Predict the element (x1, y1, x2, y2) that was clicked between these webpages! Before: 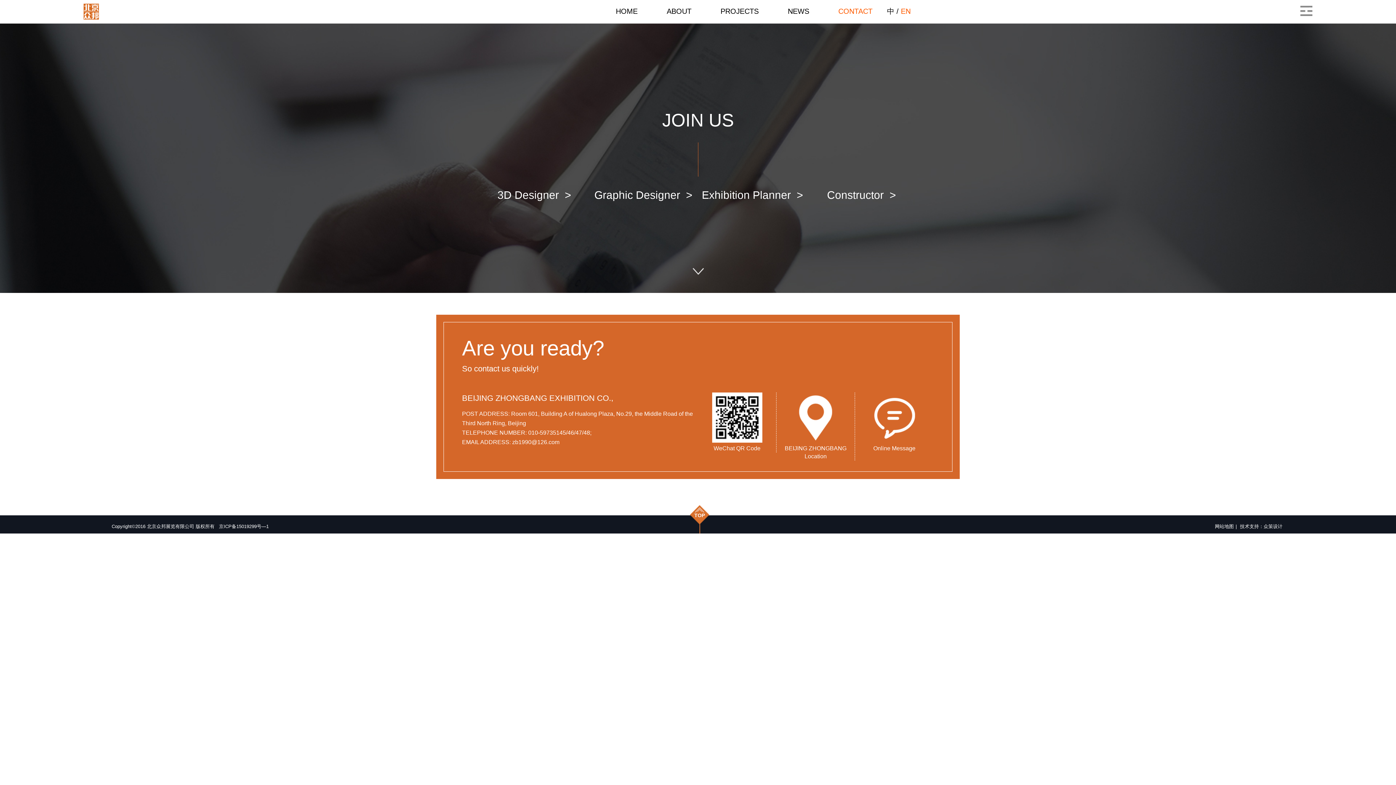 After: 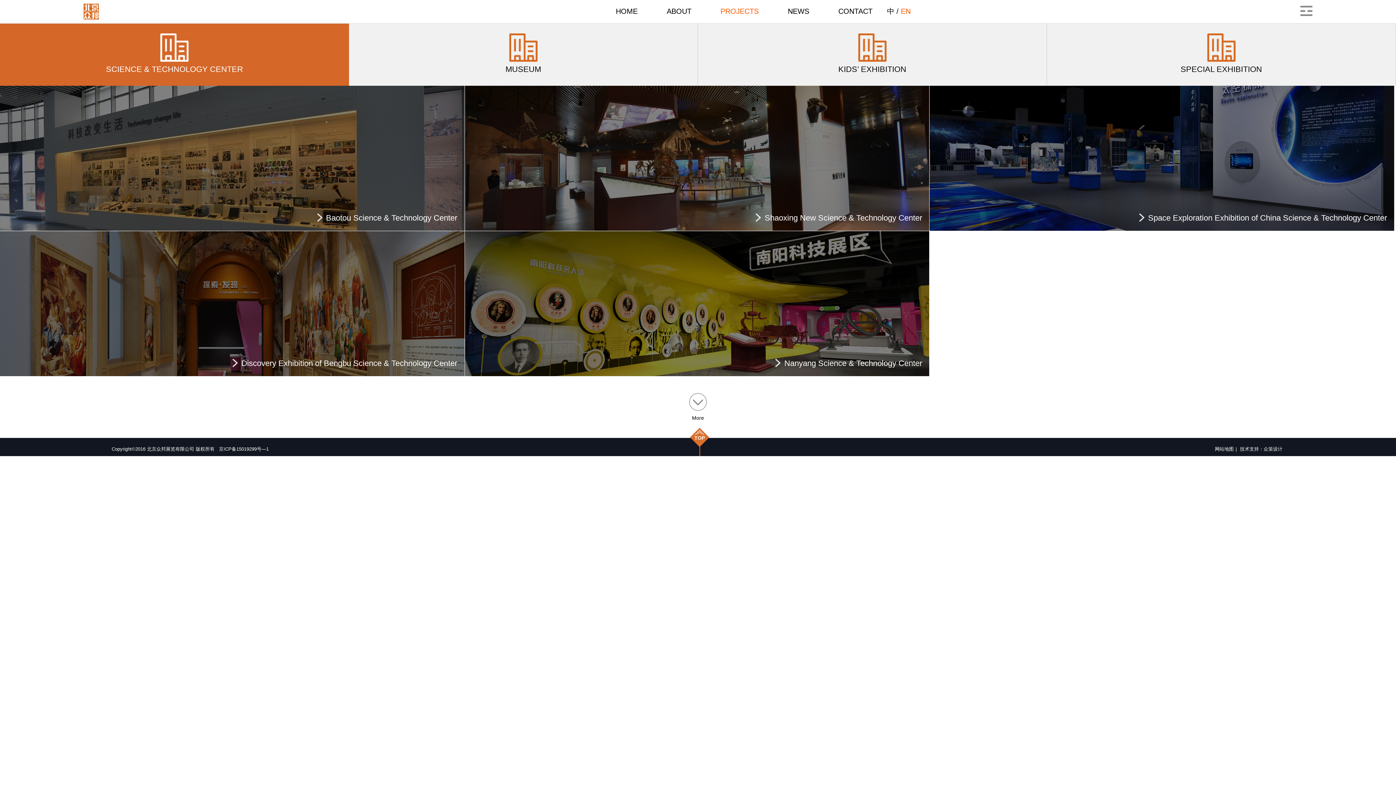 Action: label: PROJECTS bbox: (720, 0, 758, 22)